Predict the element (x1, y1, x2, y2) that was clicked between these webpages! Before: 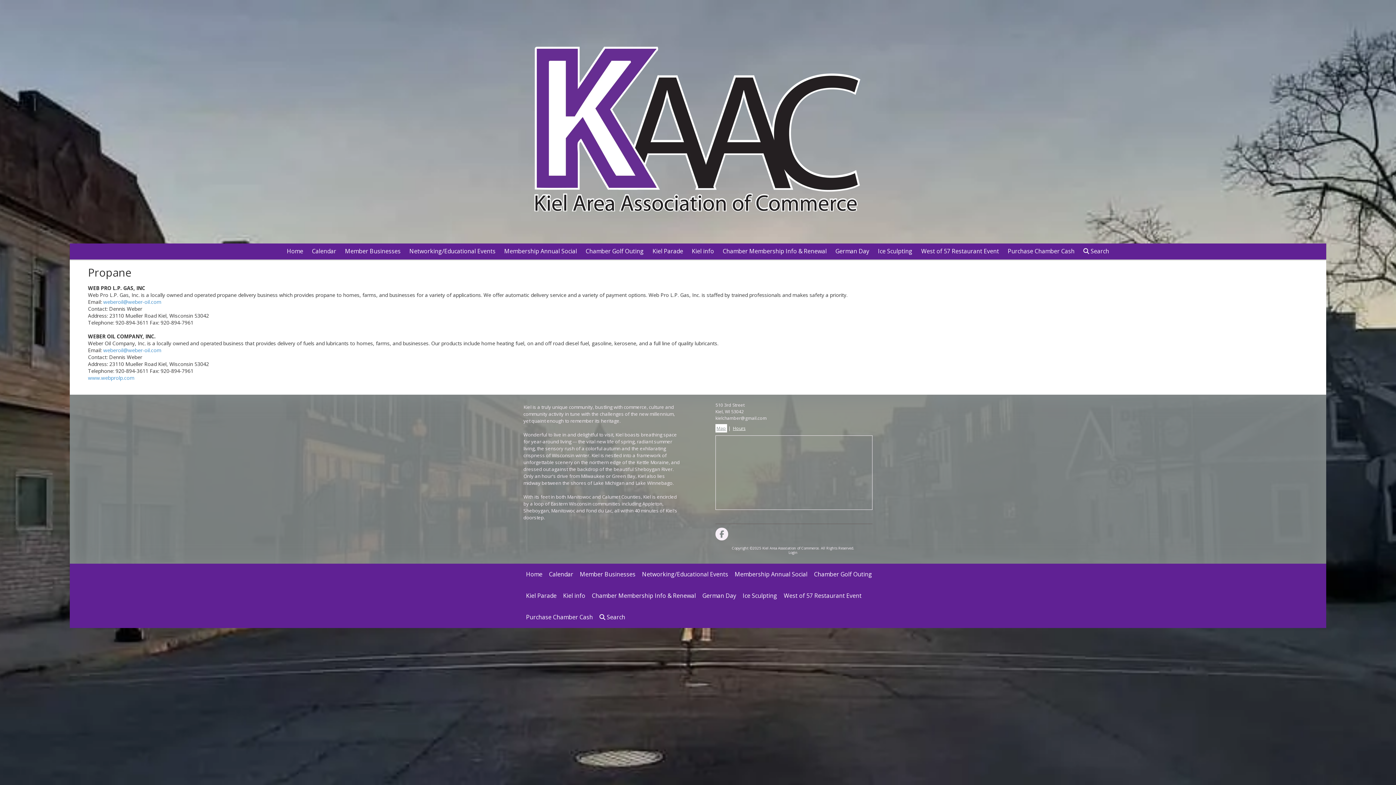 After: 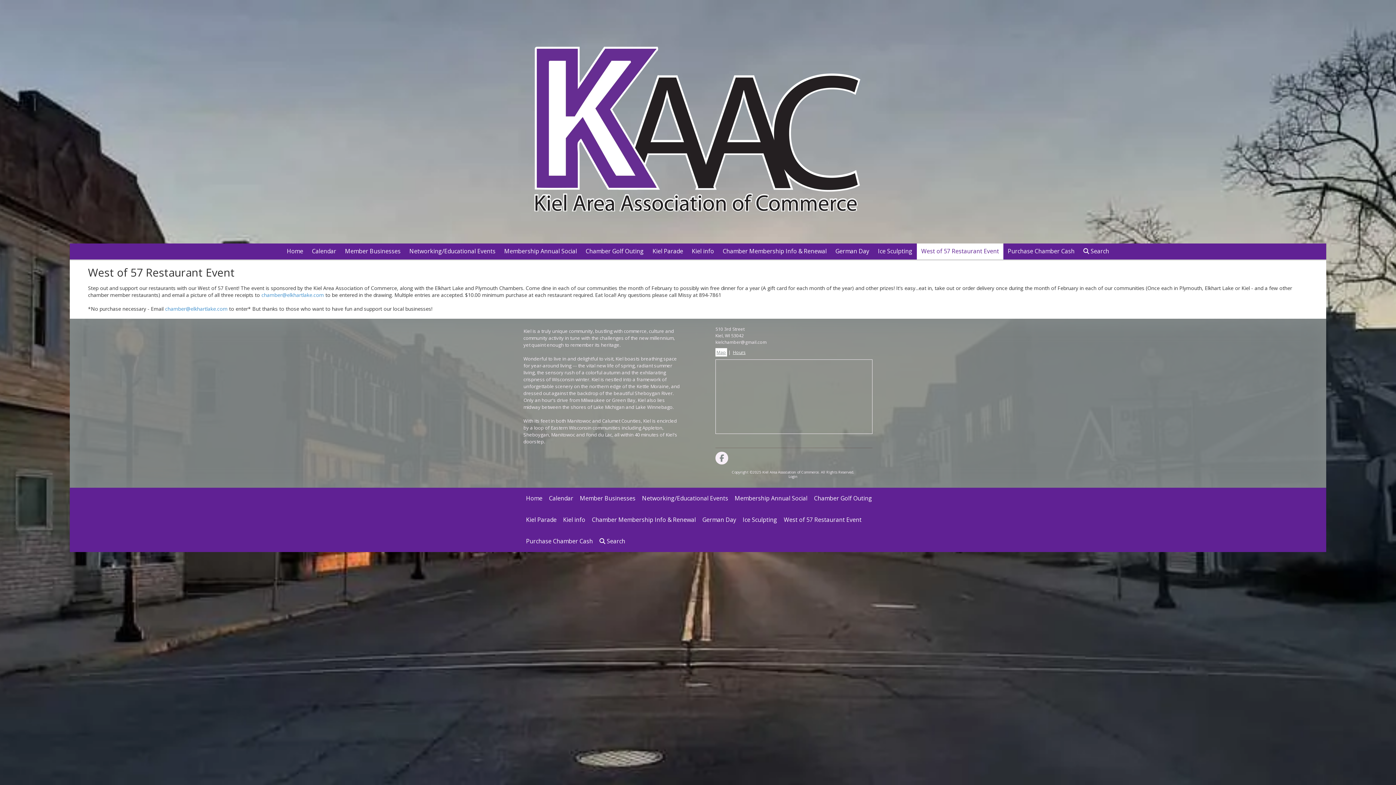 Action: bbox: (917, 243, 1003, 259) label: West of 57 Restaurant Event